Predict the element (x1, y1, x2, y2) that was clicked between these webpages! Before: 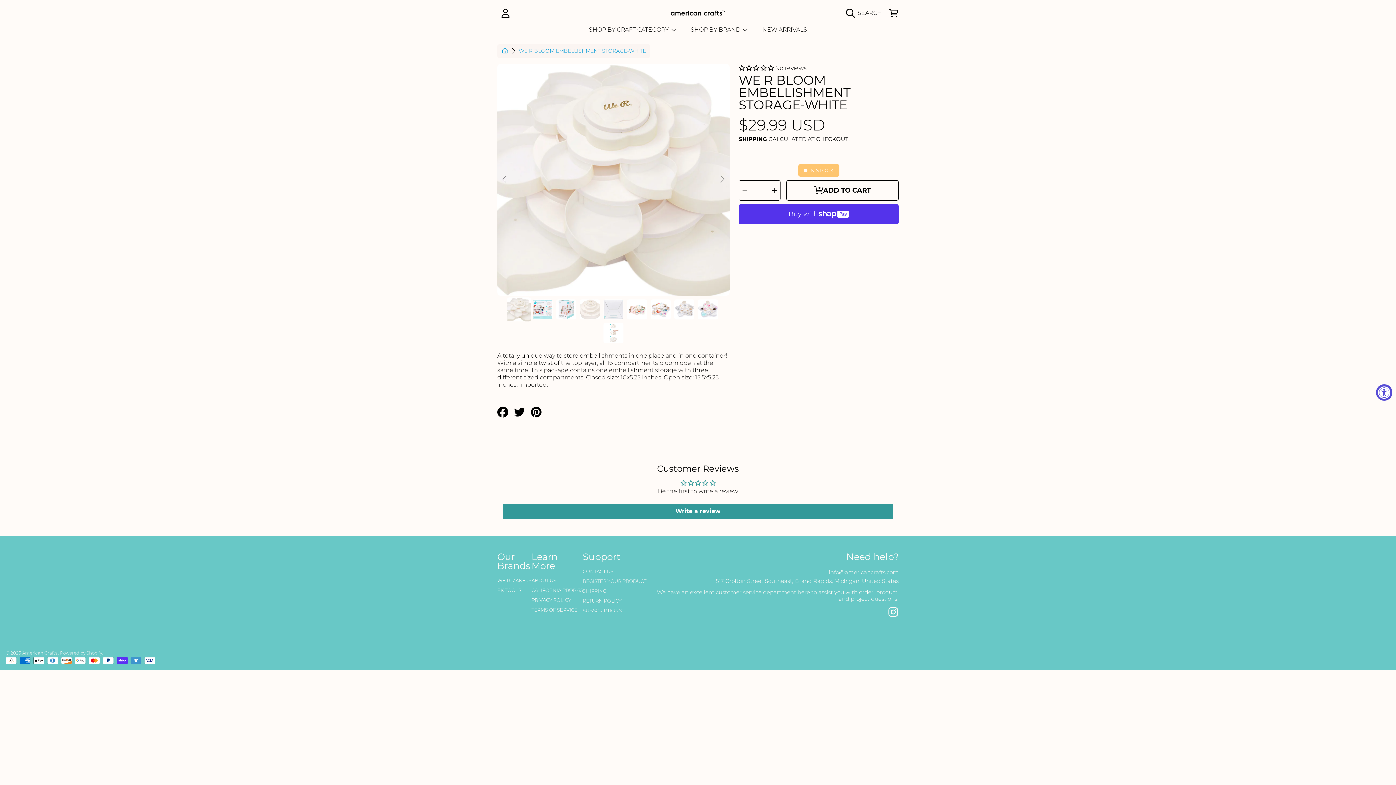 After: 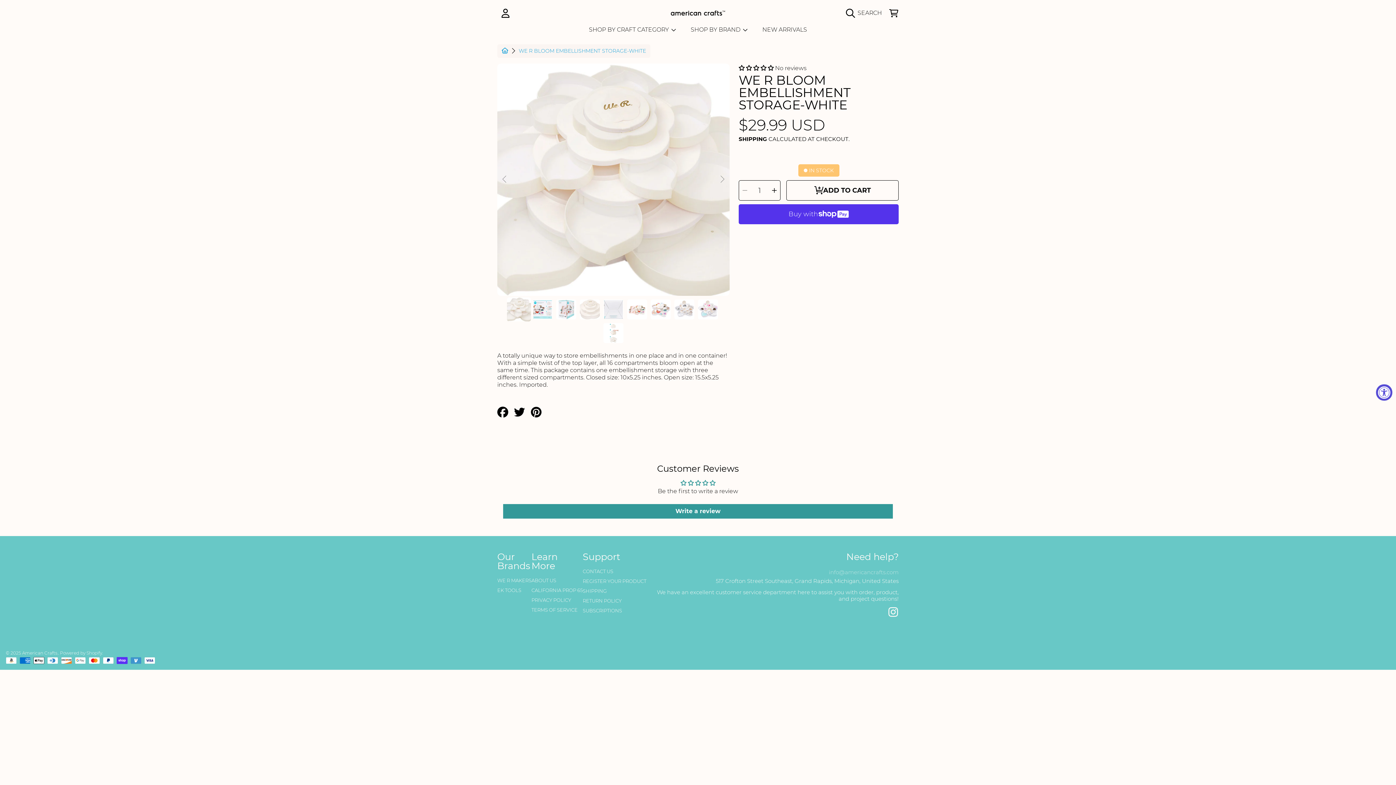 Action: label: info@americancrafts.com bbox: (829, 569, 898, 575)